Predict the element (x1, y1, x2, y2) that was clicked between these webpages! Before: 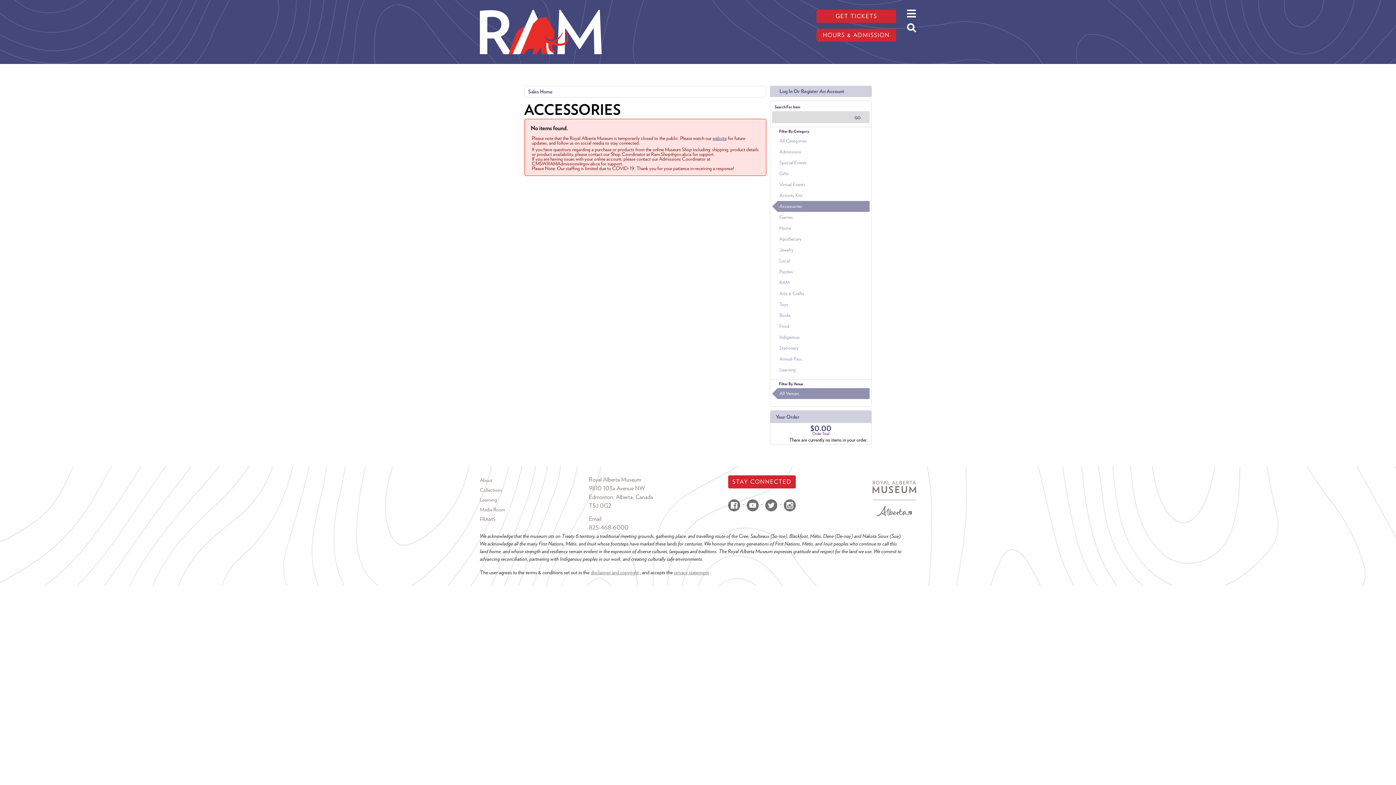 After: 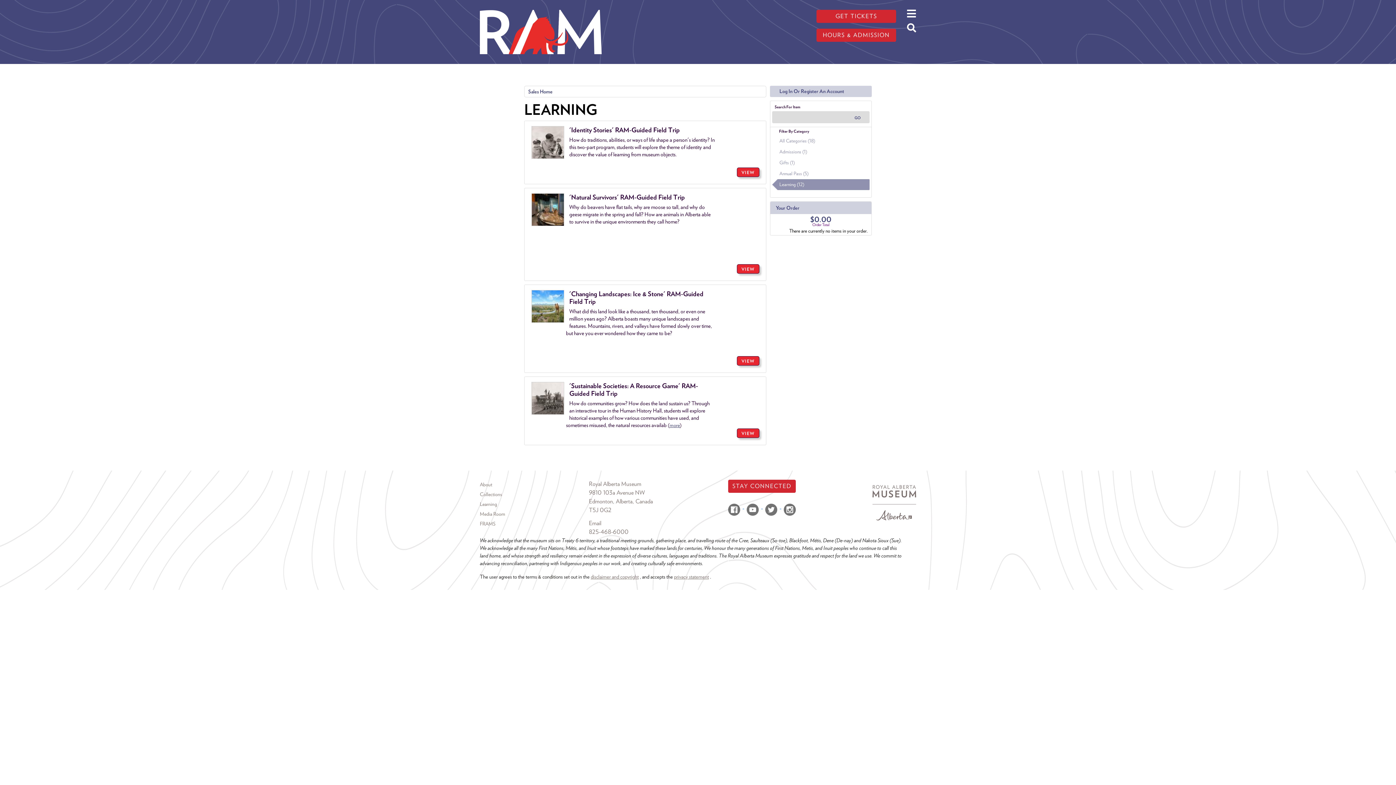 Action: bbox: (772, 364, 869, 375) label: Learning